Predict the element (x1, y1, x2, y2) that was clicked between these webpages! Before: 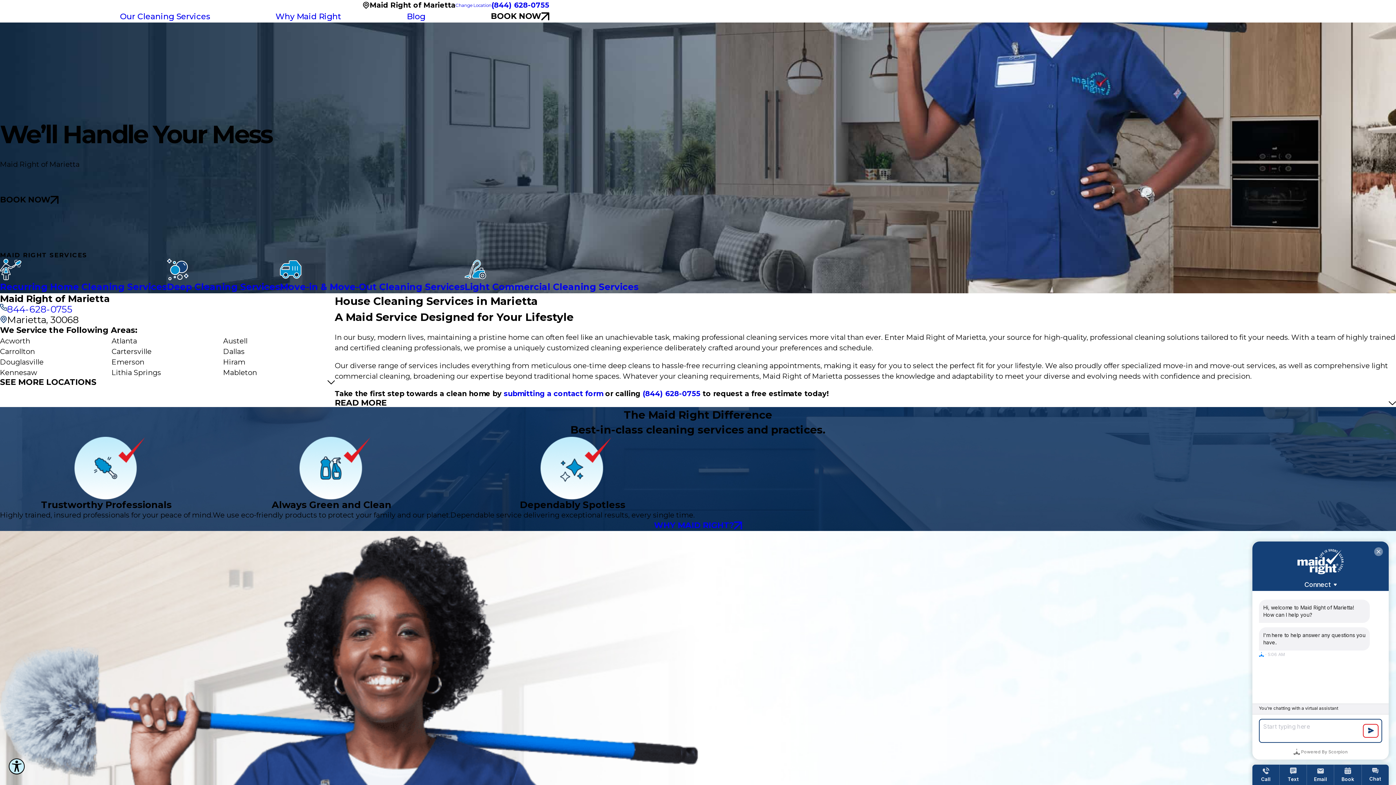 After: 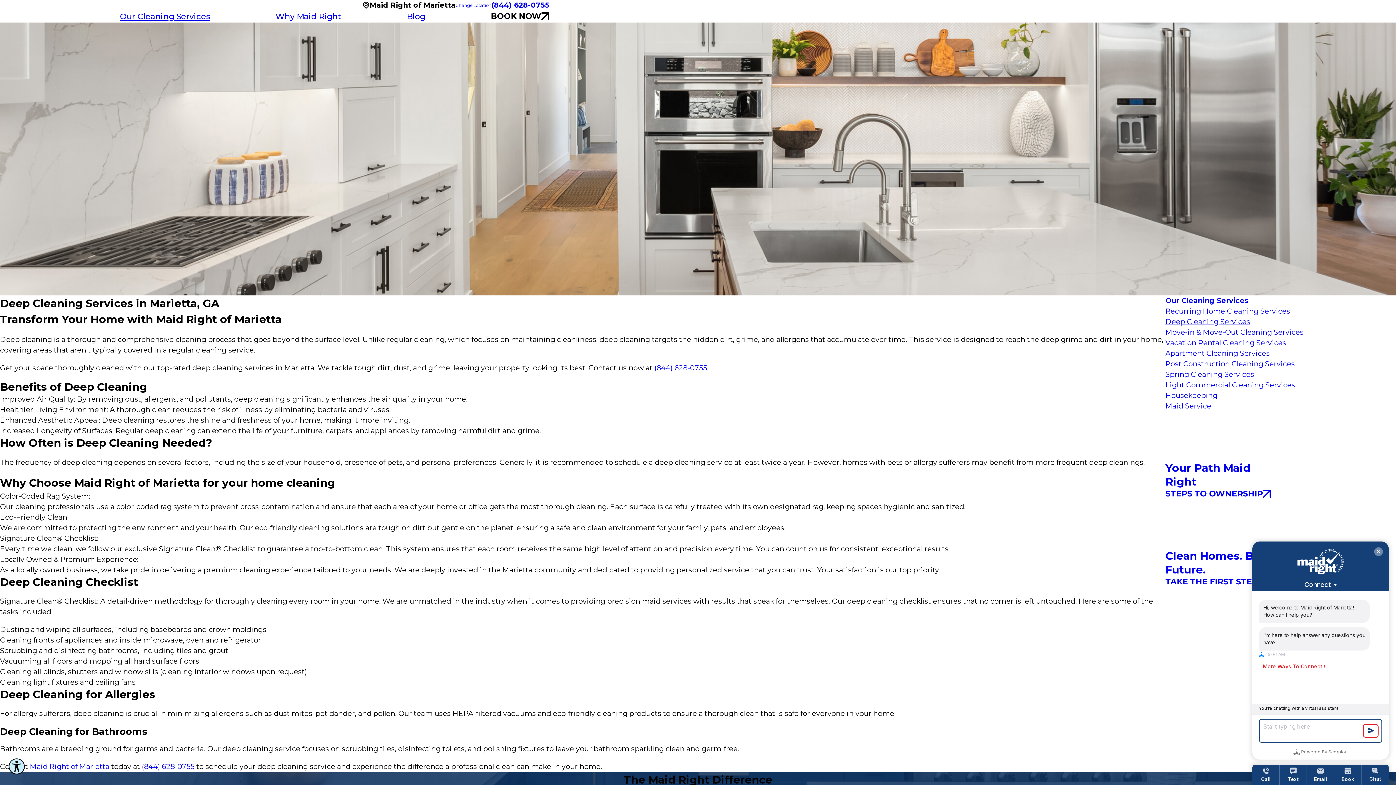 Action: label: Deep Cleaning Services bbox: (166, 258, 280, 293)